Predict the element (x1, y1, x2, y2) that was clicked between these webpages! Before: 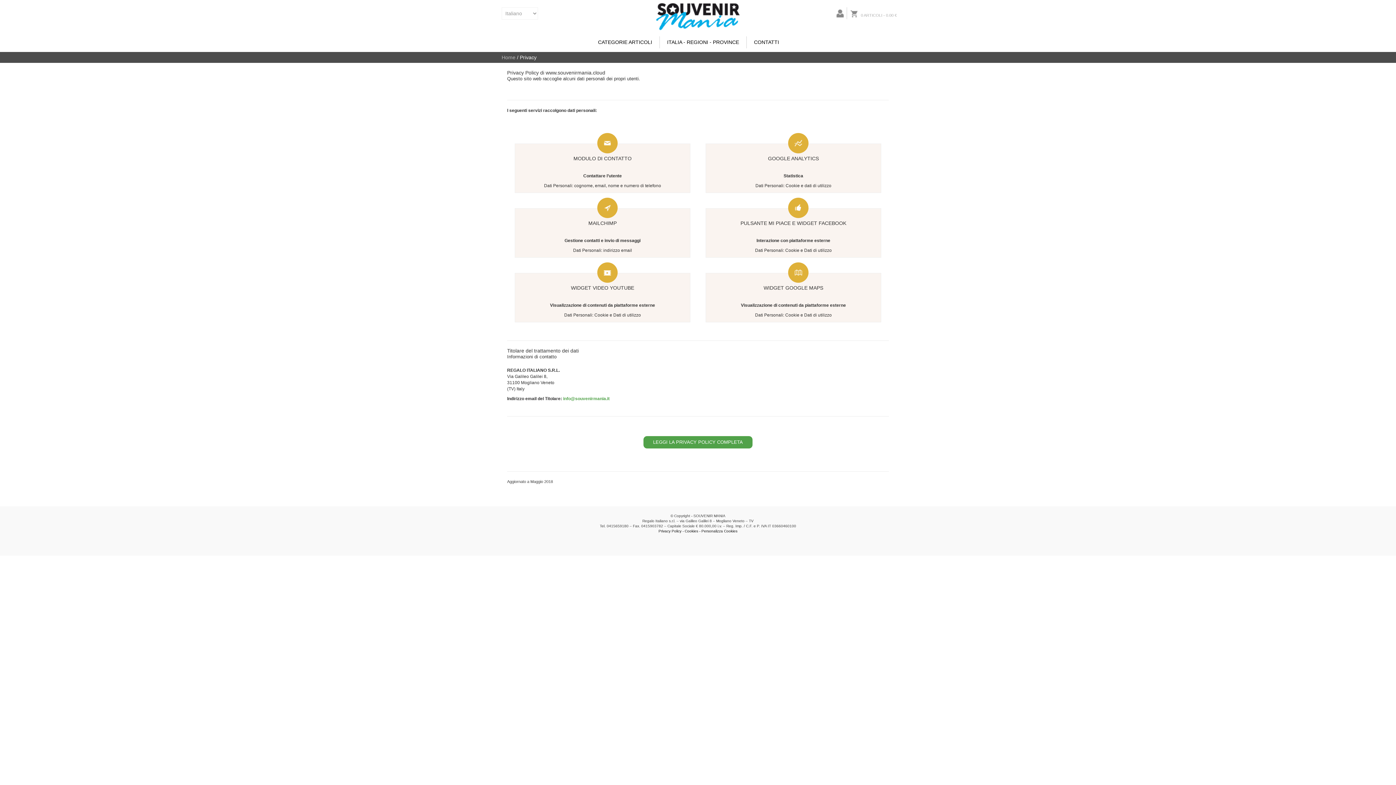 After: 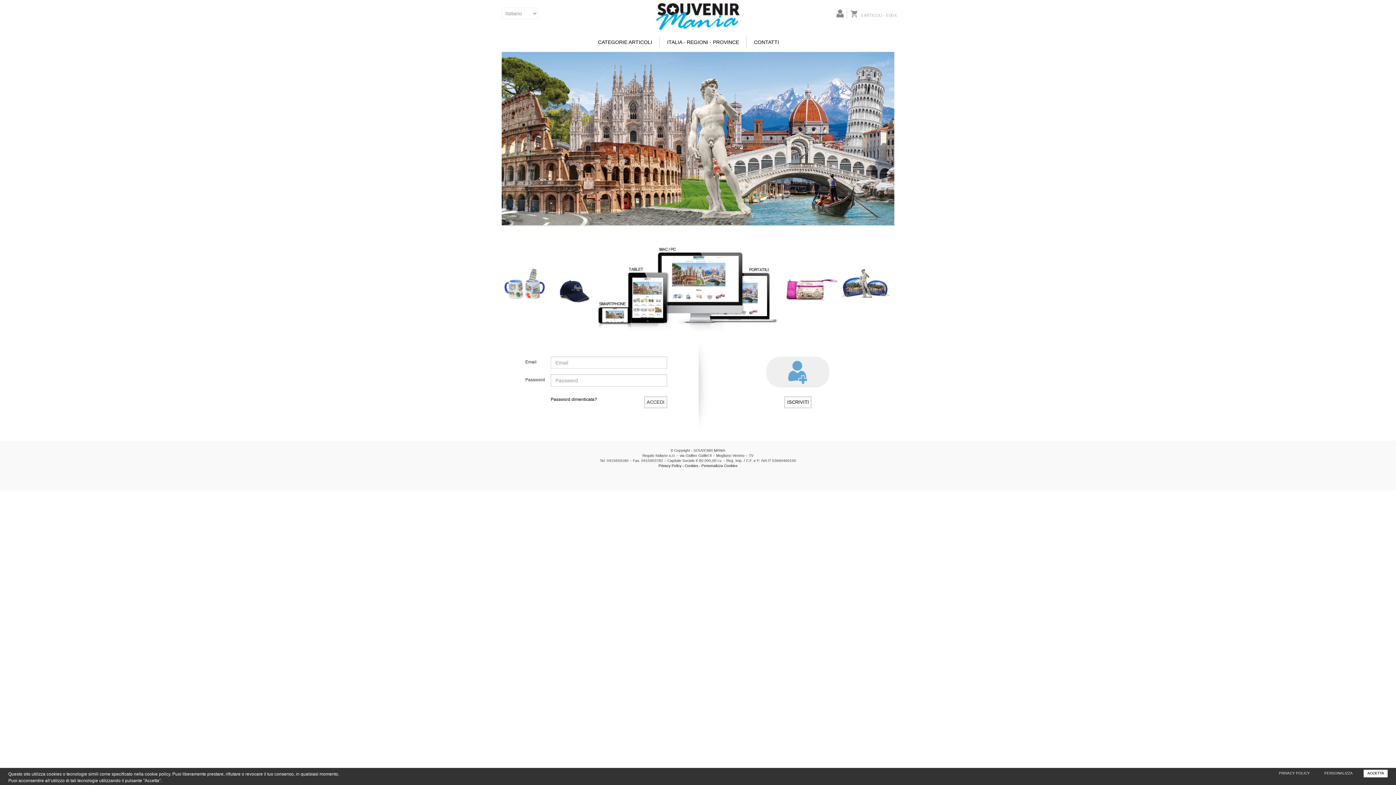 Action: bbox: (501, 54, 517, 60) label: Home 